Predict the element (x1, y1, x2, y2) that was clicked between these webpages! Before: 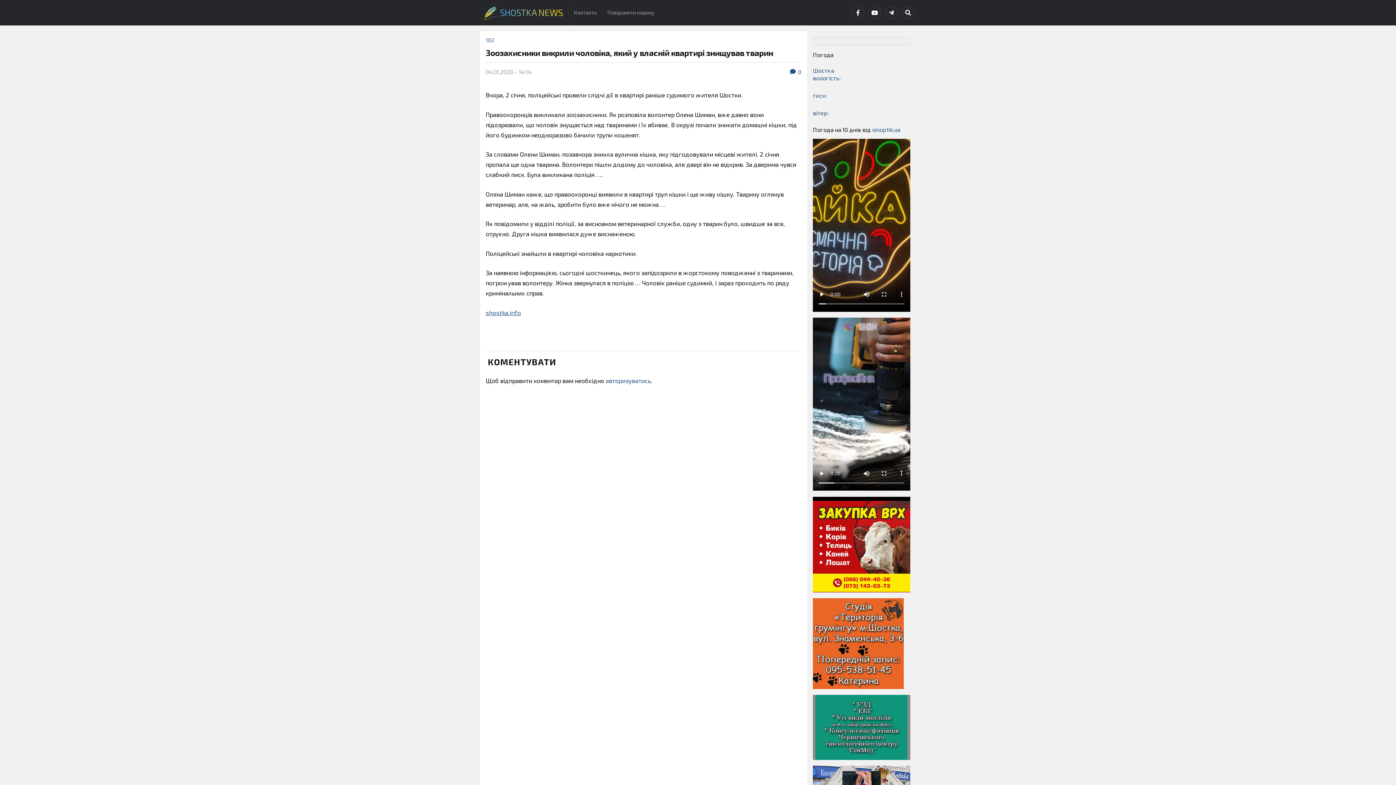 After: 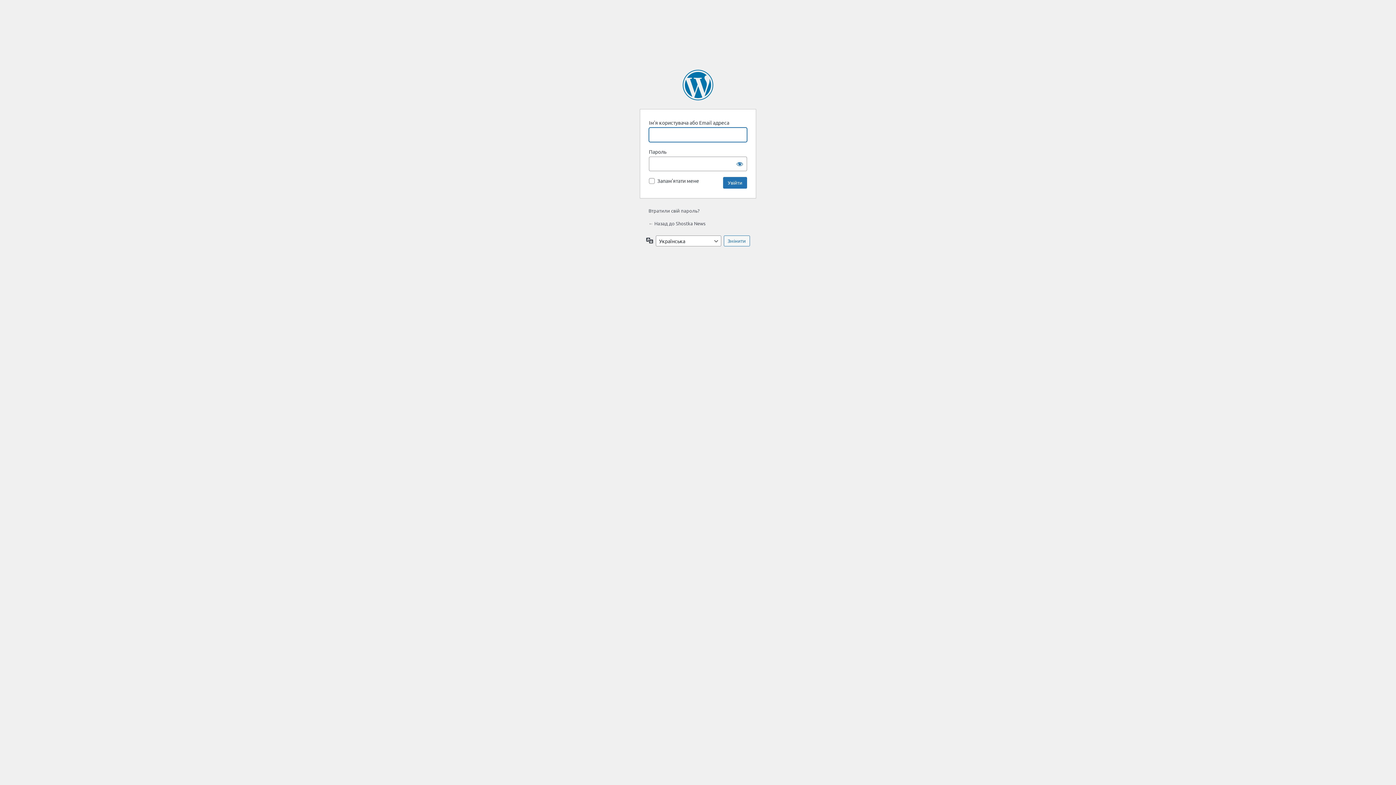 Action: label: авторизуватись bbox: (605, 377, 650, 384)